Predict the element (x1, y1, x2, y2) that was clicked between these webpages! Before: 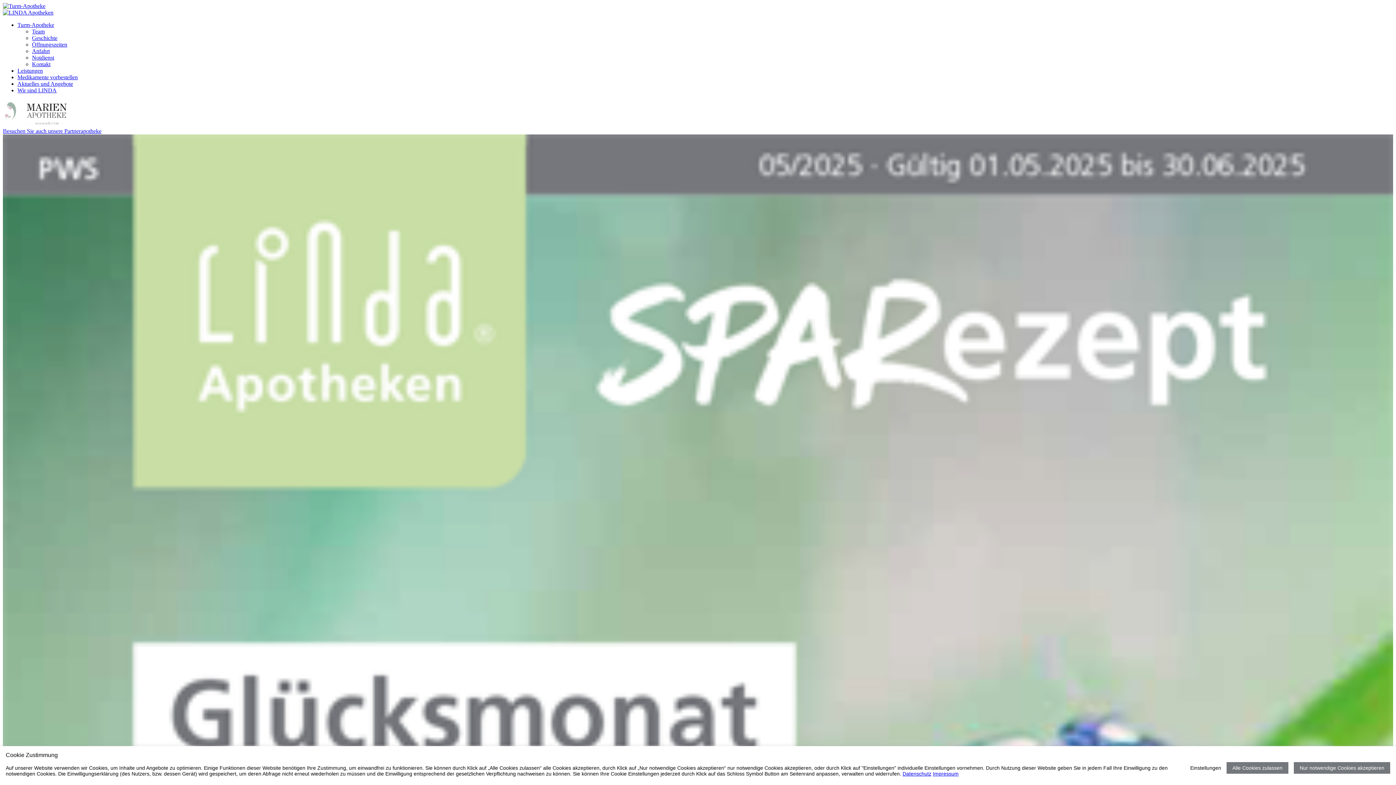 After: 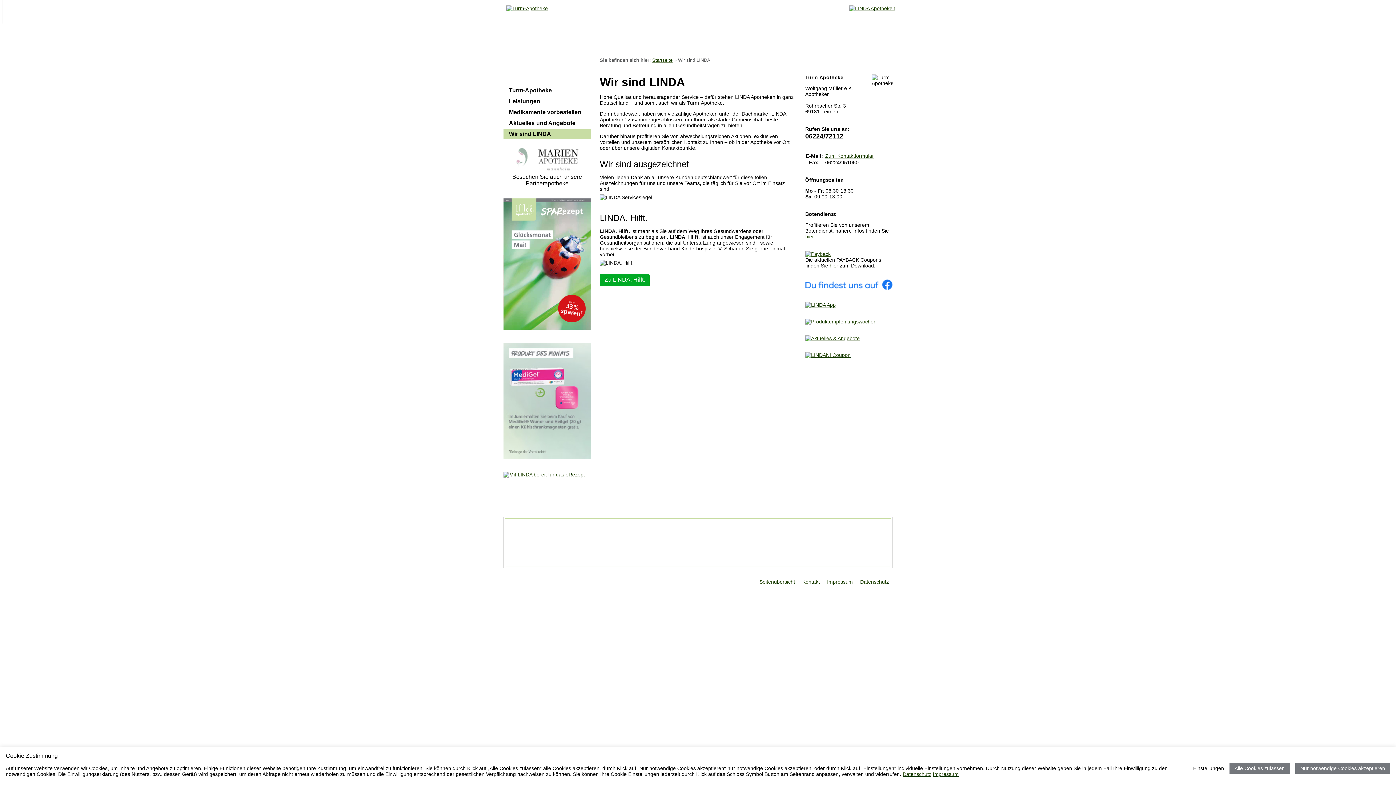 Action: bbox: (17, 87, 56, 93) label: Wir sind LINDA